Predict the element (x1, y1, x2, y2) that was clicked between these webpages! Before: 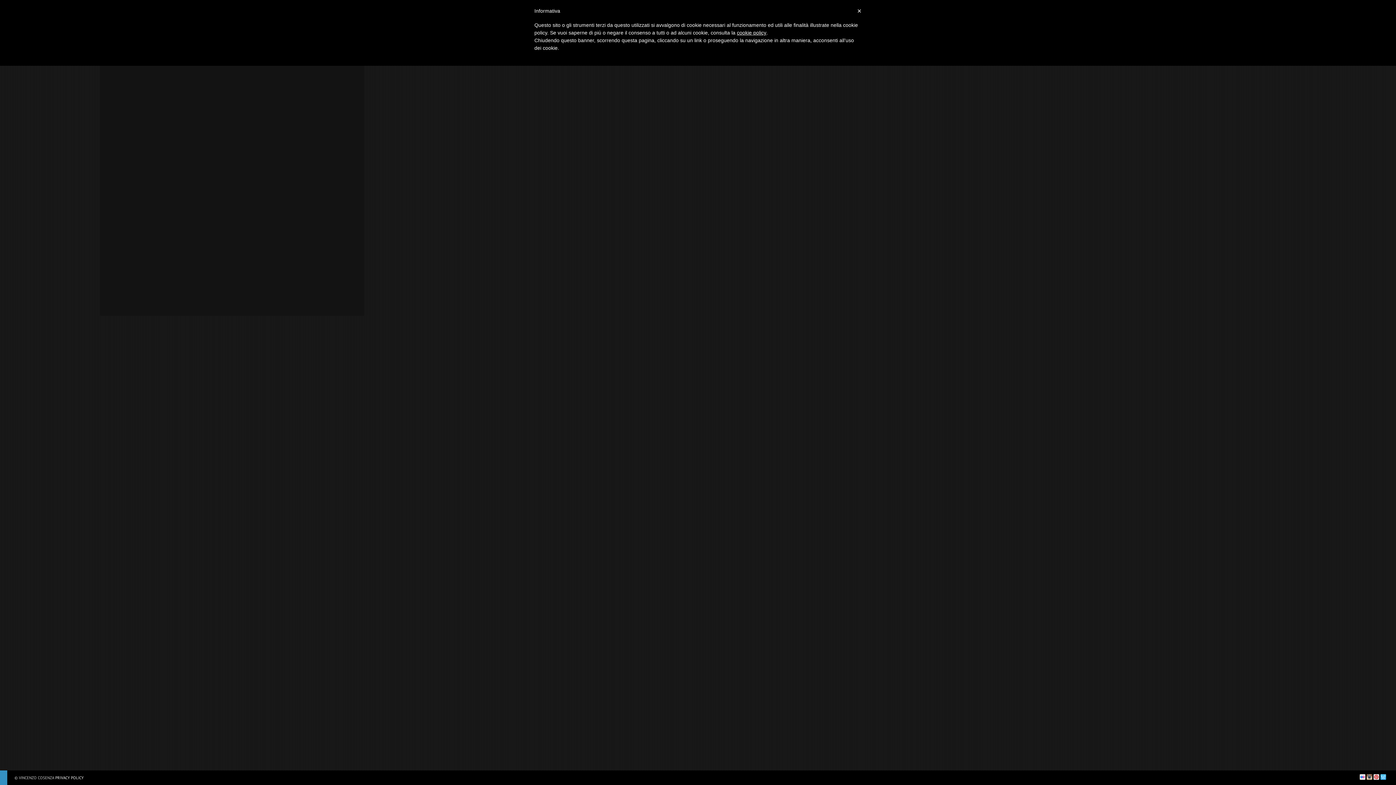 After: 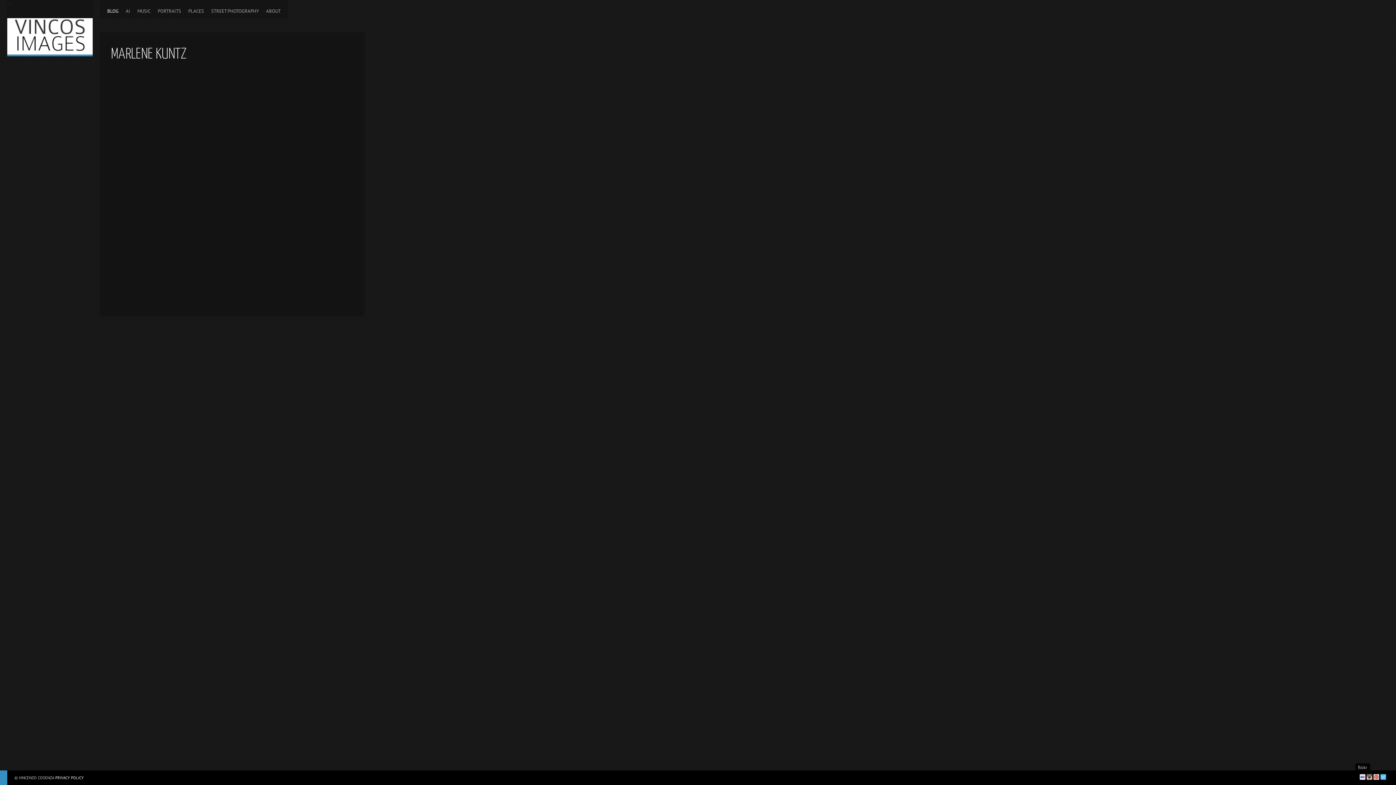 Action: bbox: (1360, 774, 1365, 780)